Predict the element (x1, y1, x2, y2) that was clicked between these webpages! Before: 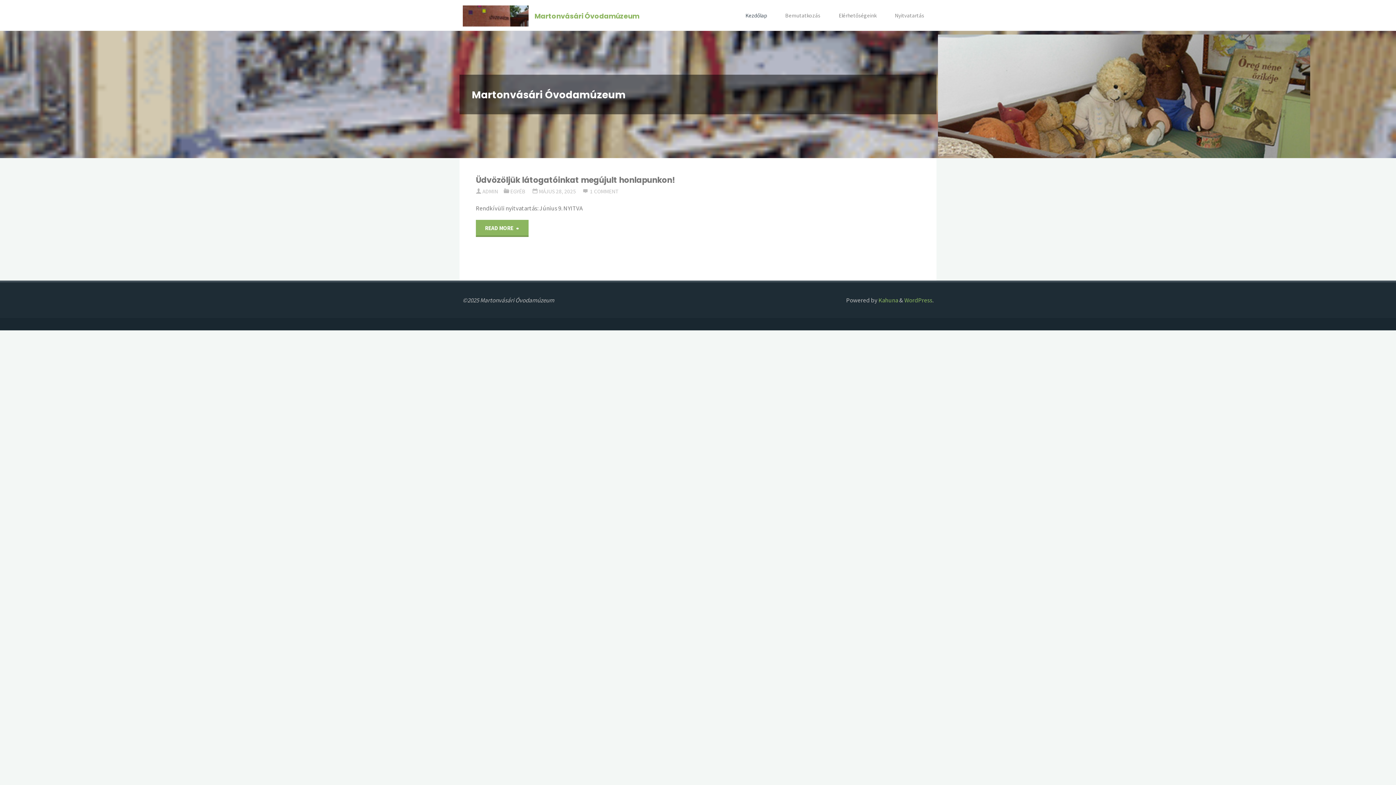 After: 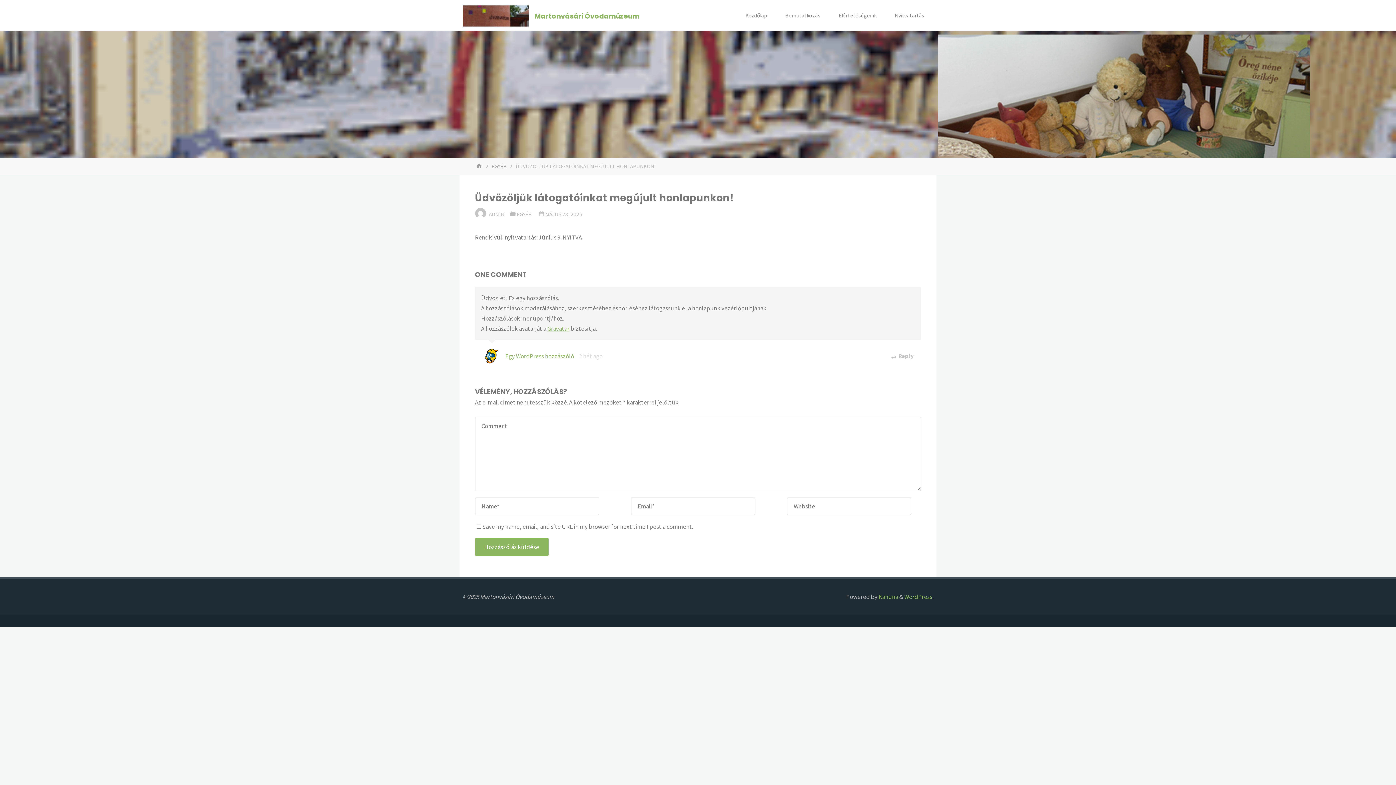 Action: bbox: (475, 174, 675, 186) label: Üdvözöljük látogatóinkat megújult honlapunkon!